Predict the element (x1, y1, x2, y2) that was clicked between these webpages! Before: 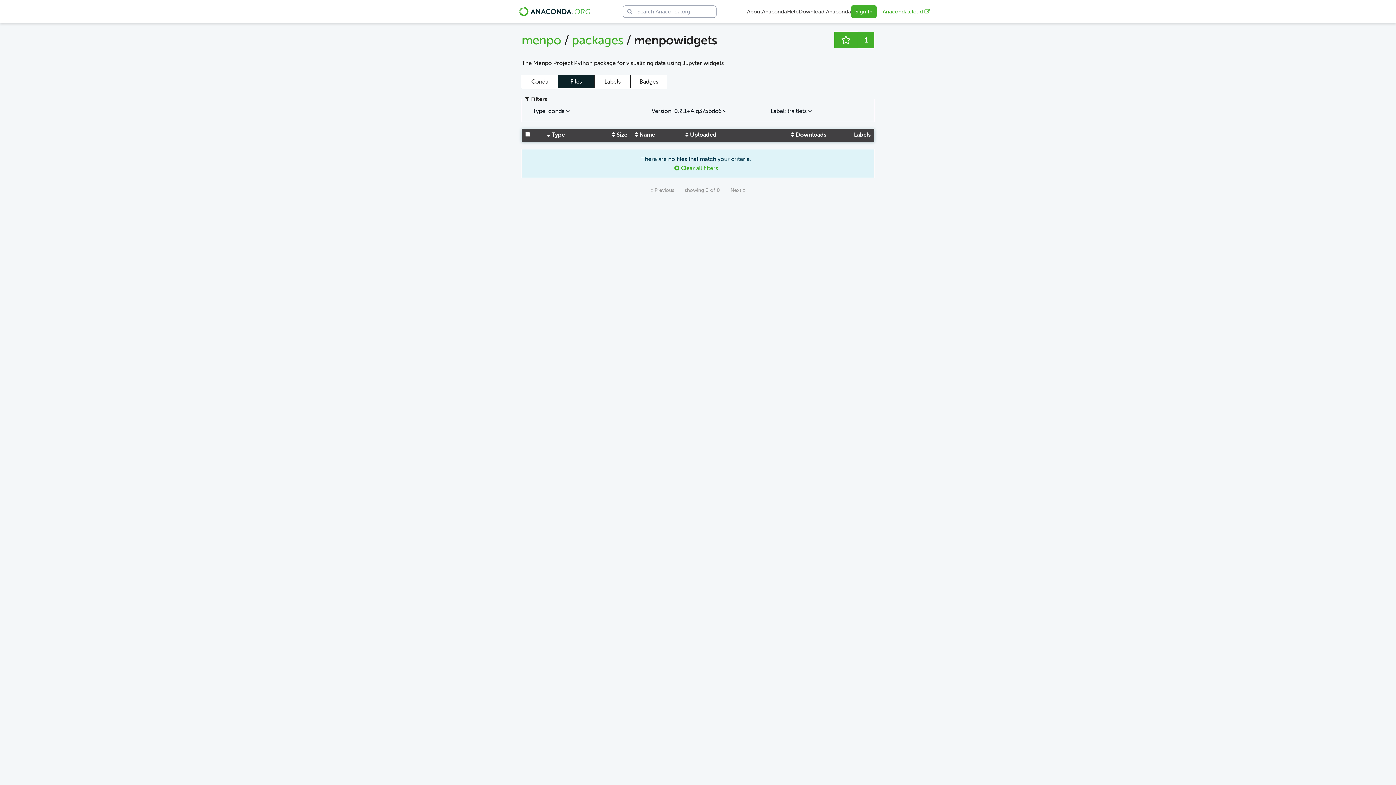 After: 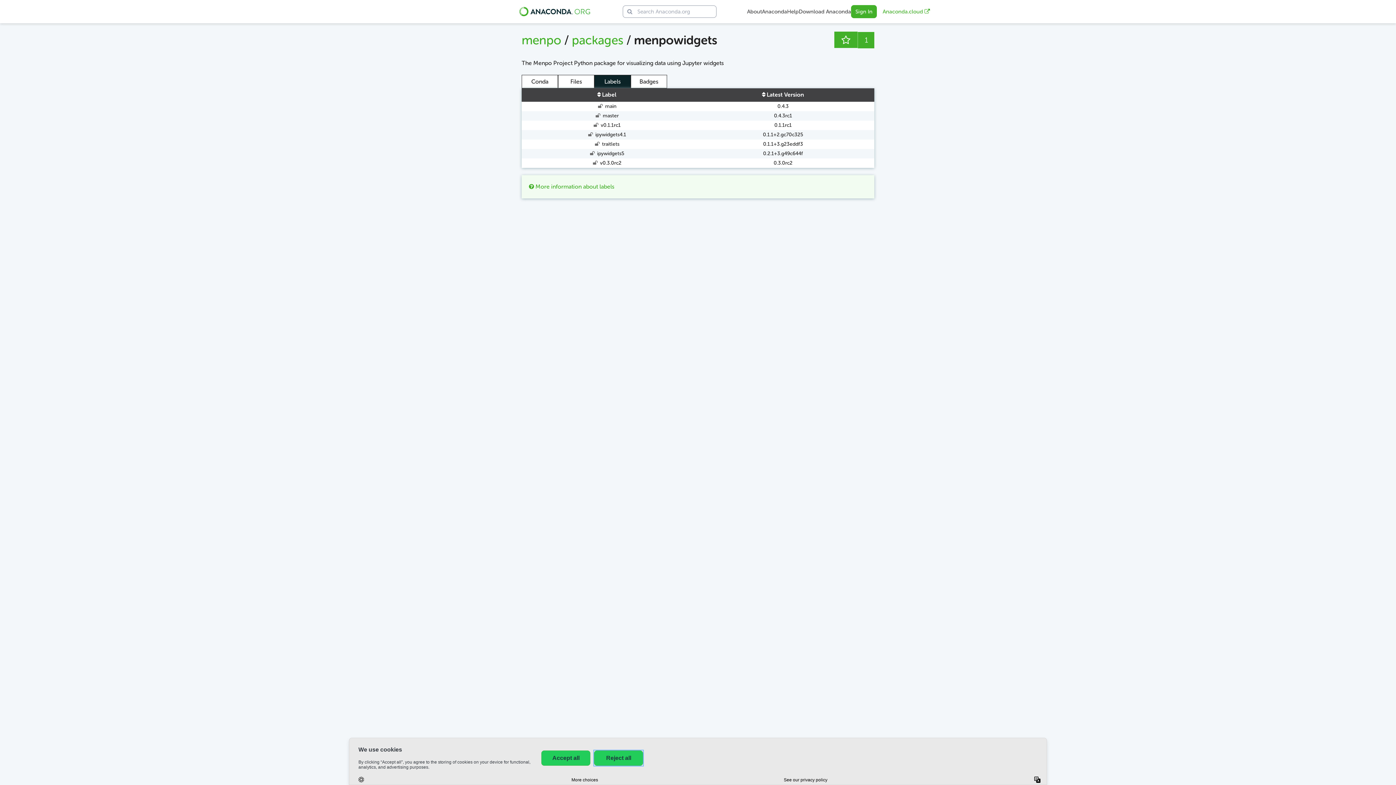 Action: label: Labels bbox: (594, 74, 630, 88)